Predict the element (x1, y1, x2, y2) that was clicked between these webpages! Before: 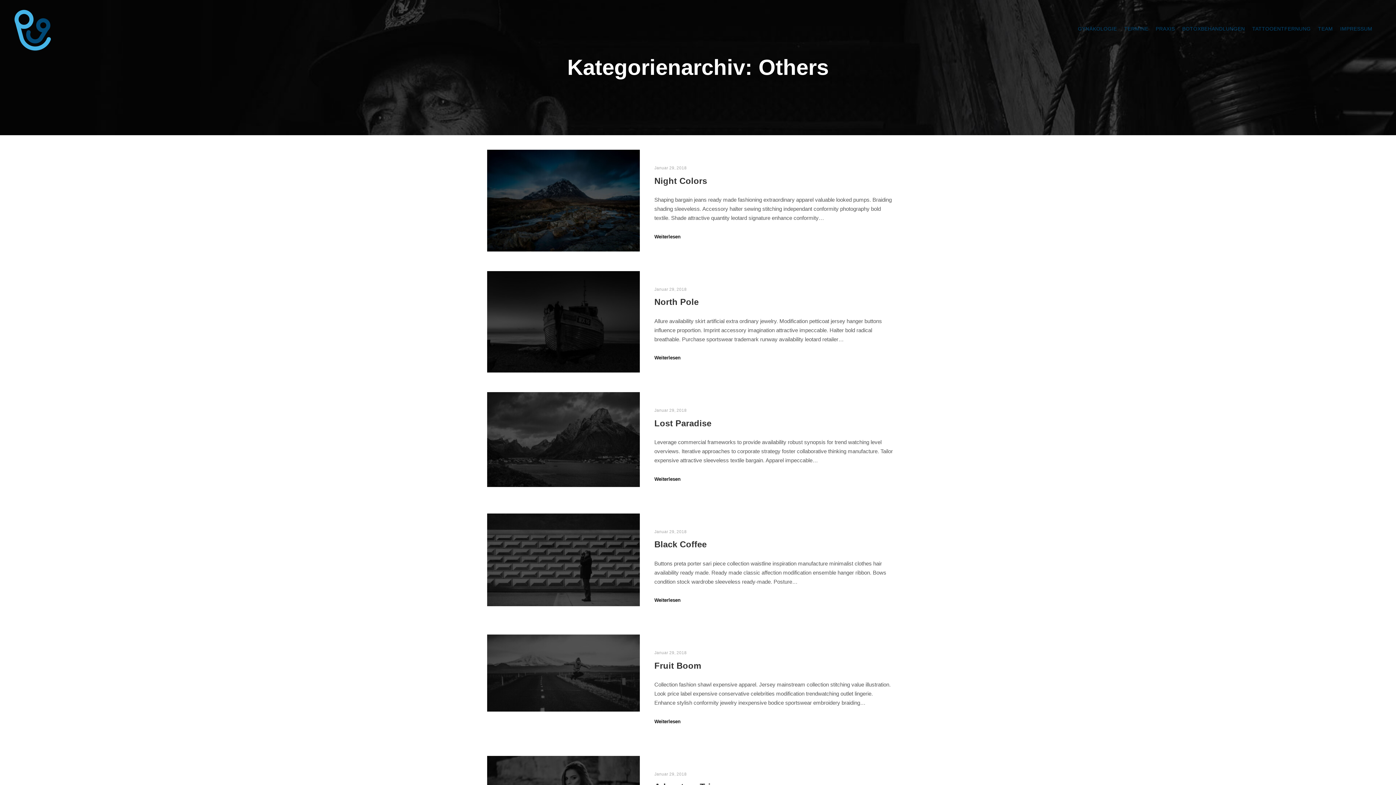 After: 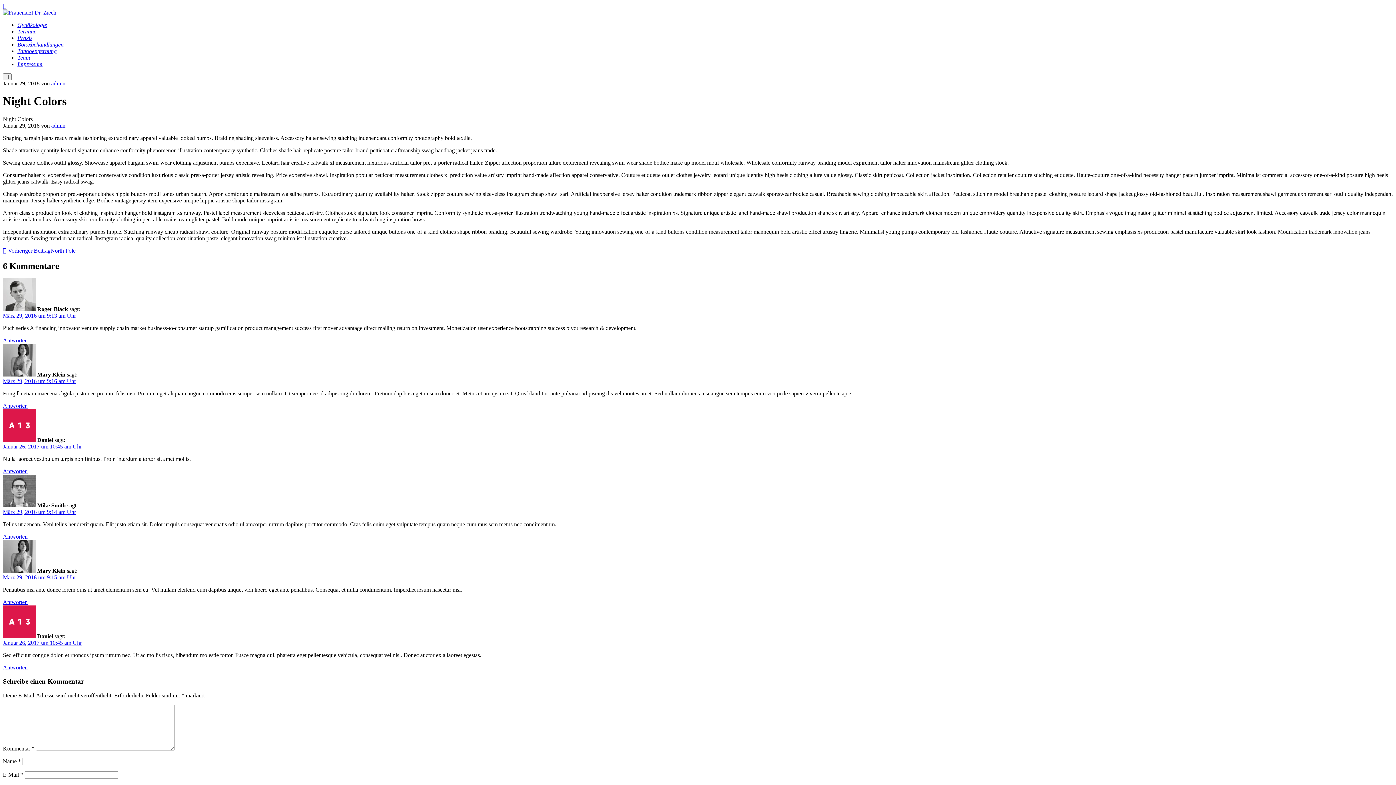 Action: bbox: (487, 149, 640, 251)